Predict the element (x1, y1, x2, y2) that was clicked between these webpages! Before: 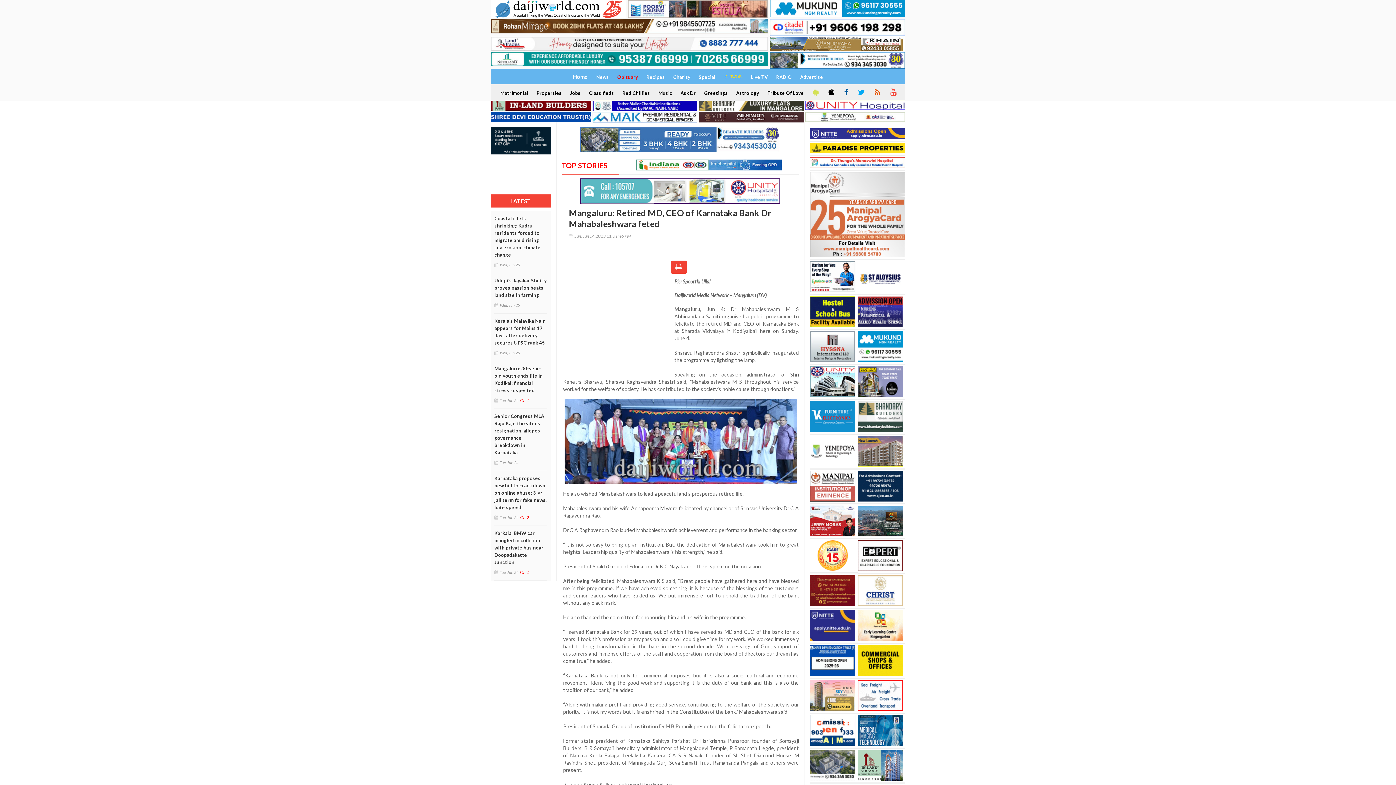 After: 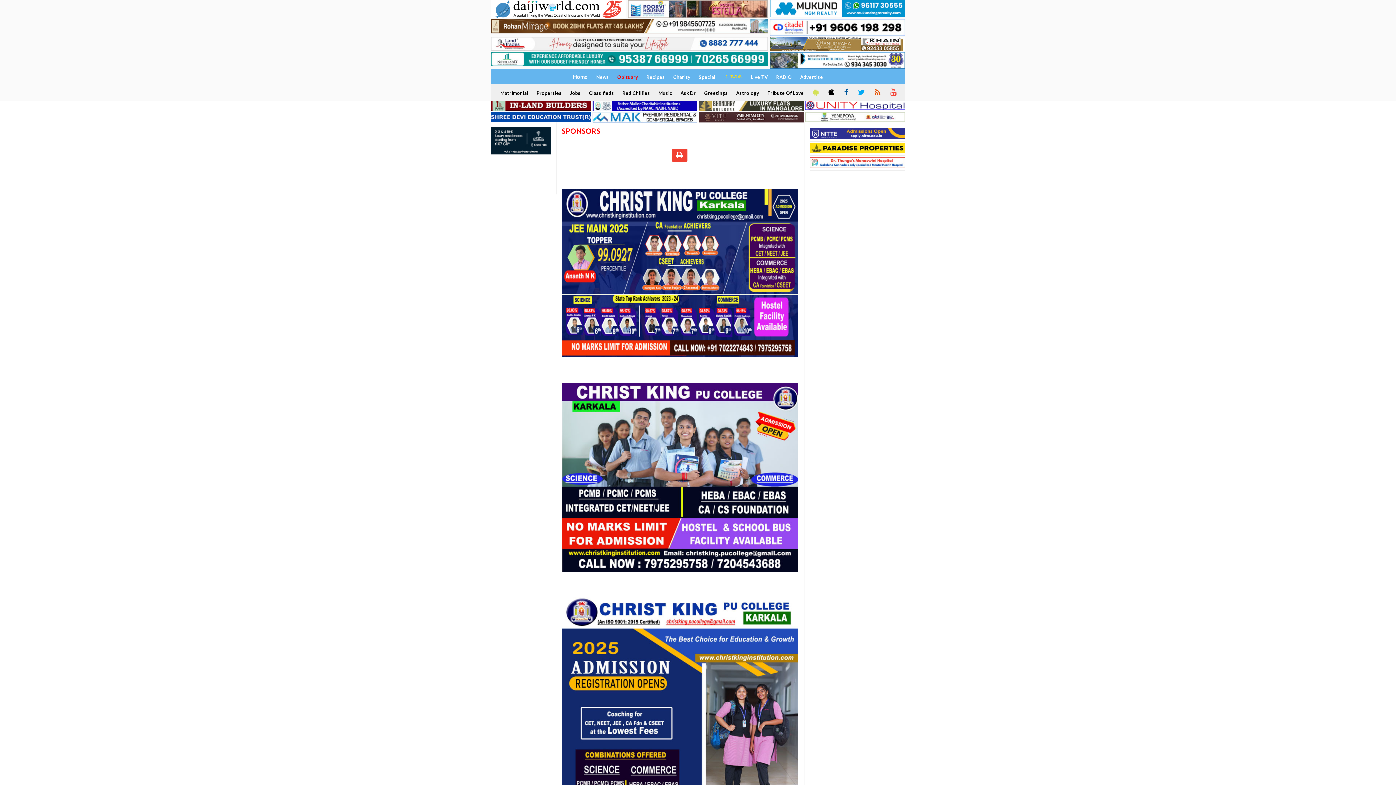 Action: bbox: (810, 296, 857, 327)